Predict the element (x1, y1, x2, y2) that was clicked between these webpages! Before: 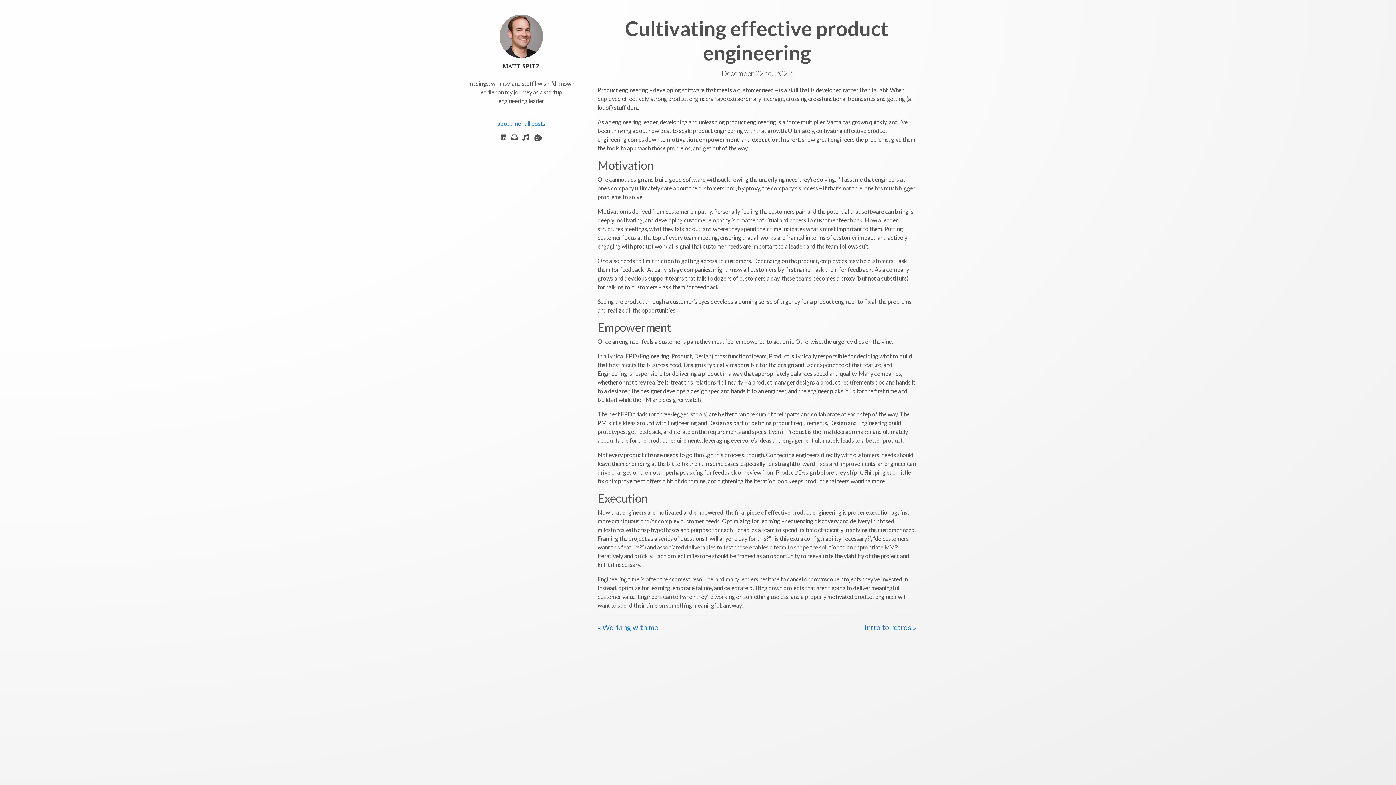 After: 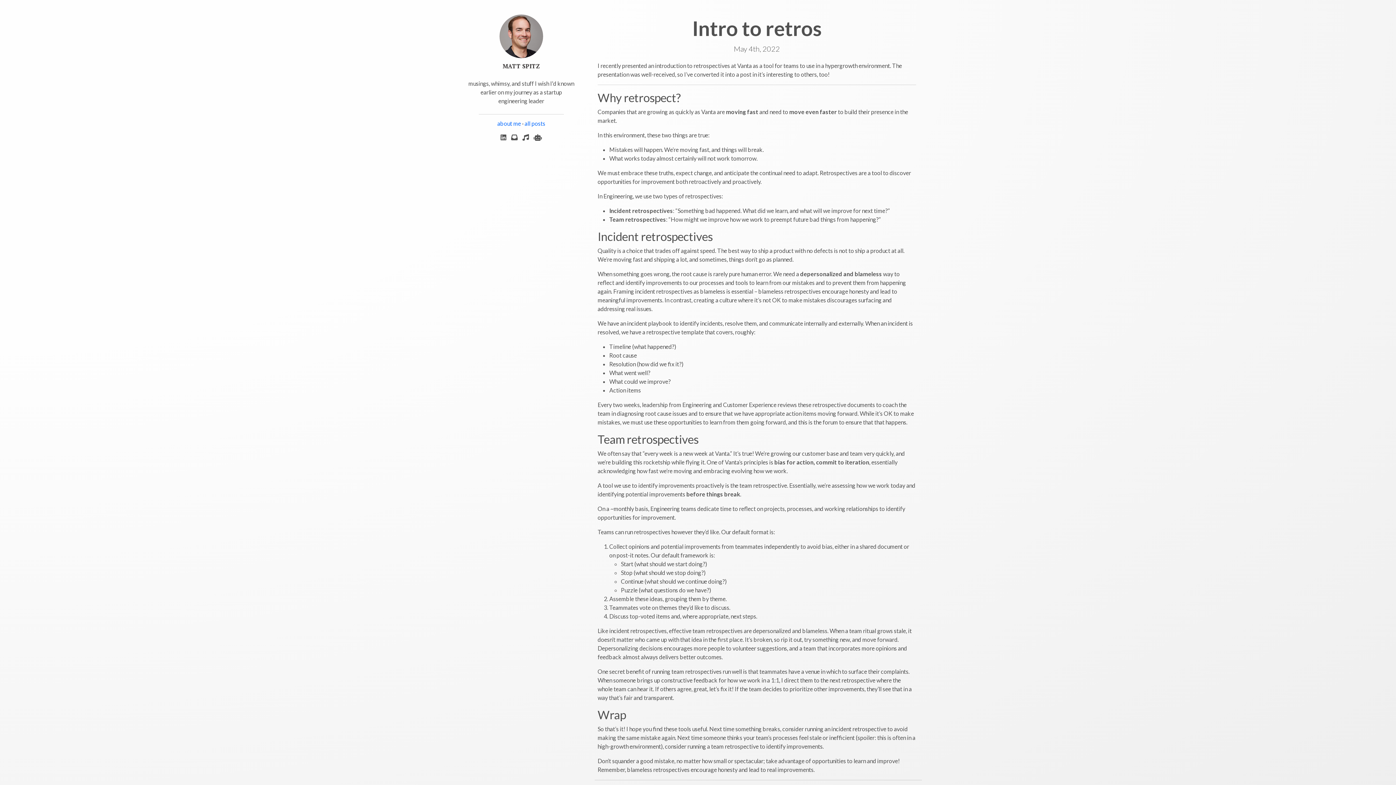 Action: label: Intro to retros » bbox: (864, 623, 916, 632)